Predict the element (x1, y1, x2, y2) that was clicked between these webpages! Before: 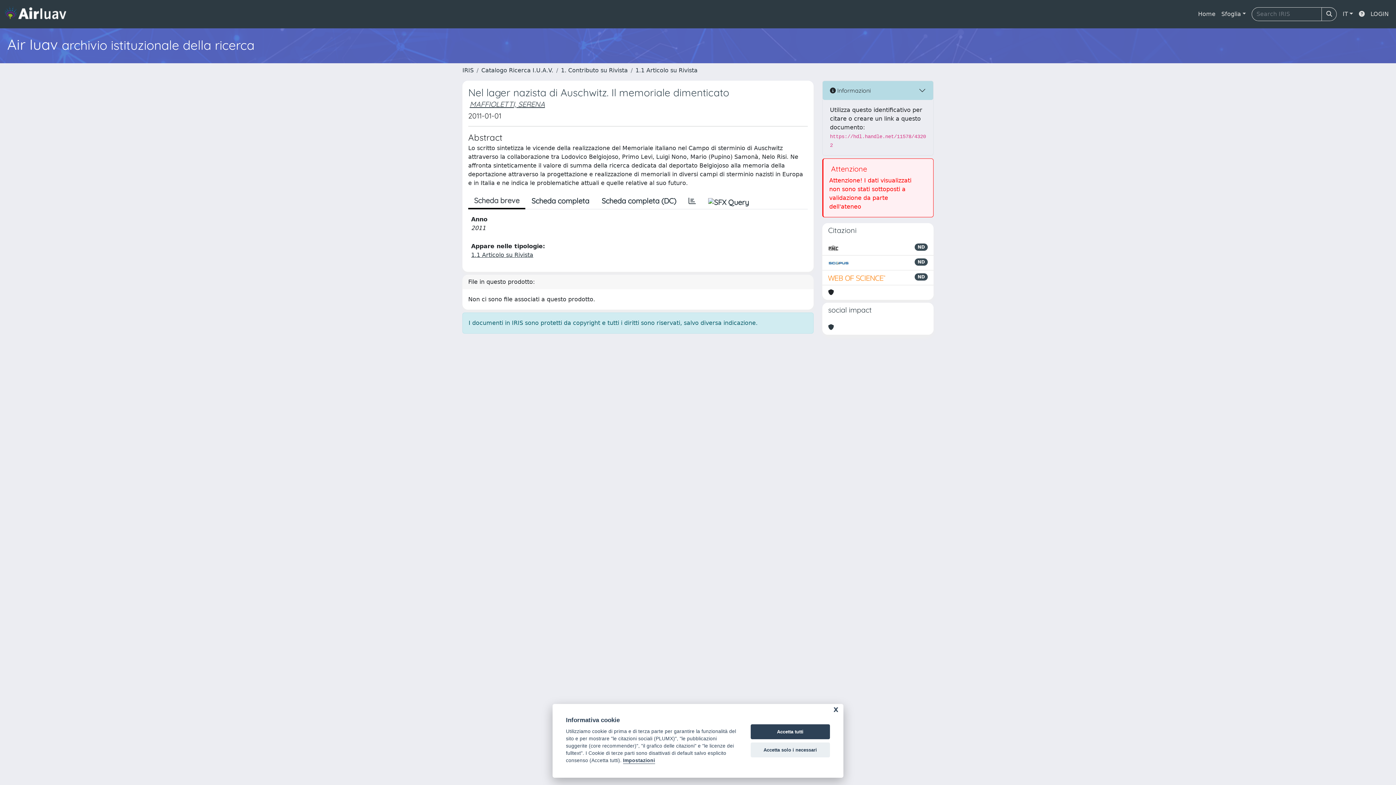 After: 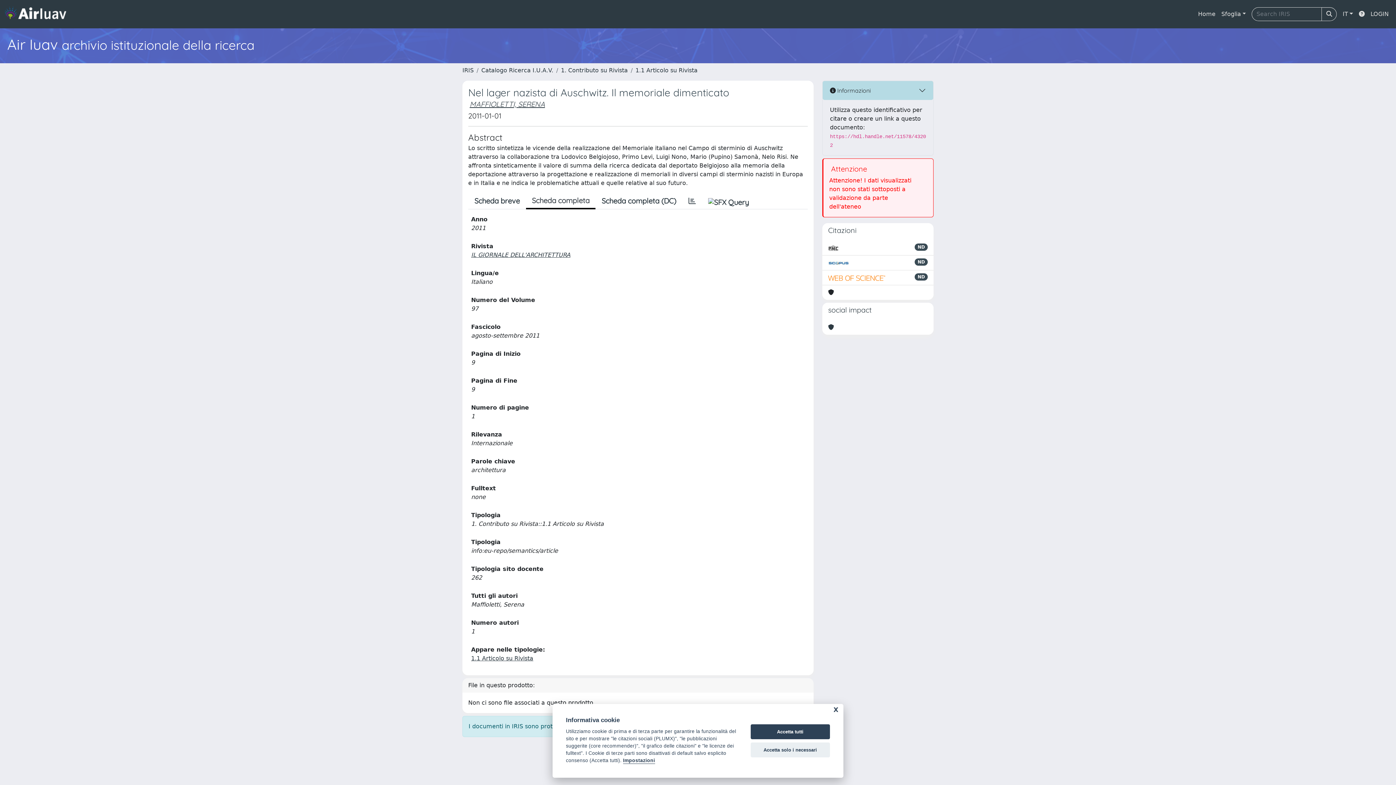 Action: bbox: (525, 193, 595, 208) label: Scheda completa